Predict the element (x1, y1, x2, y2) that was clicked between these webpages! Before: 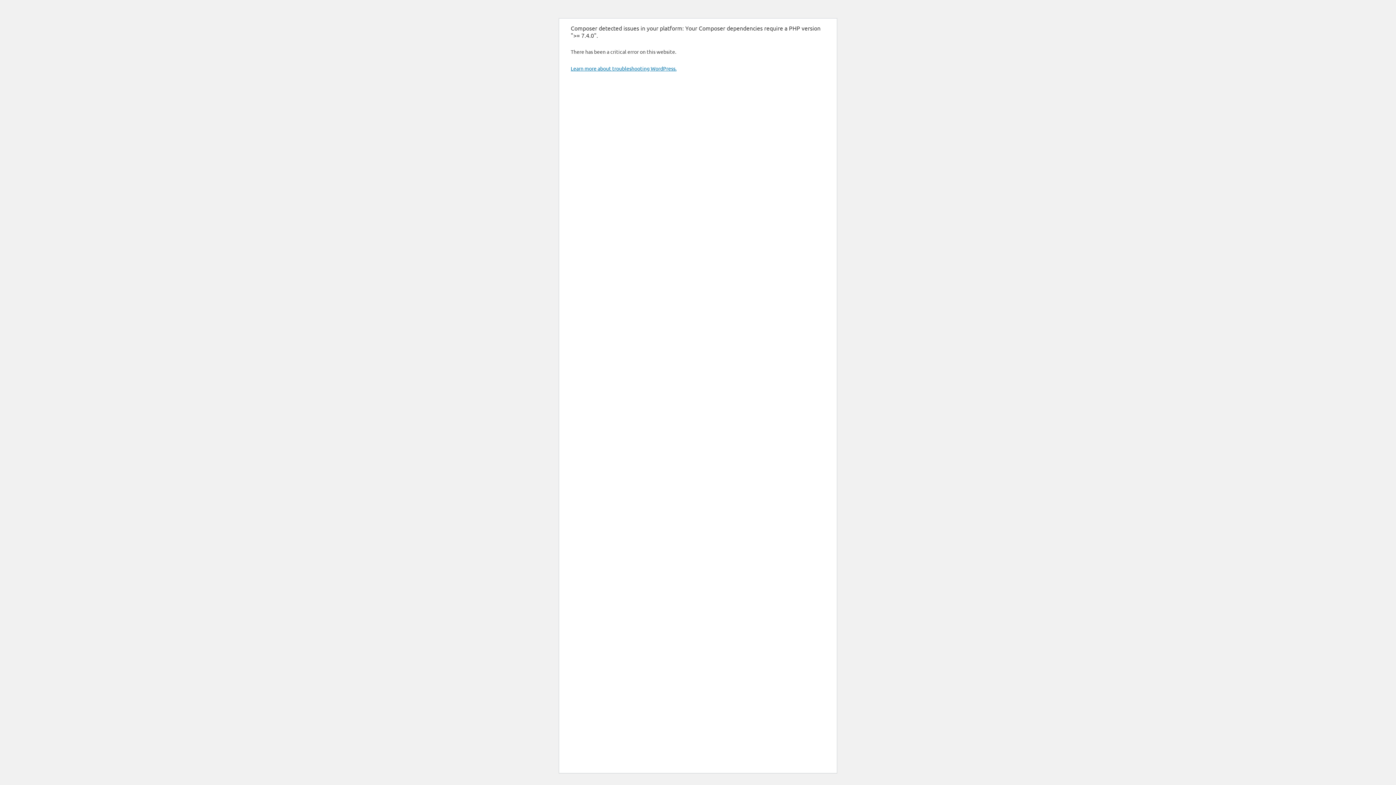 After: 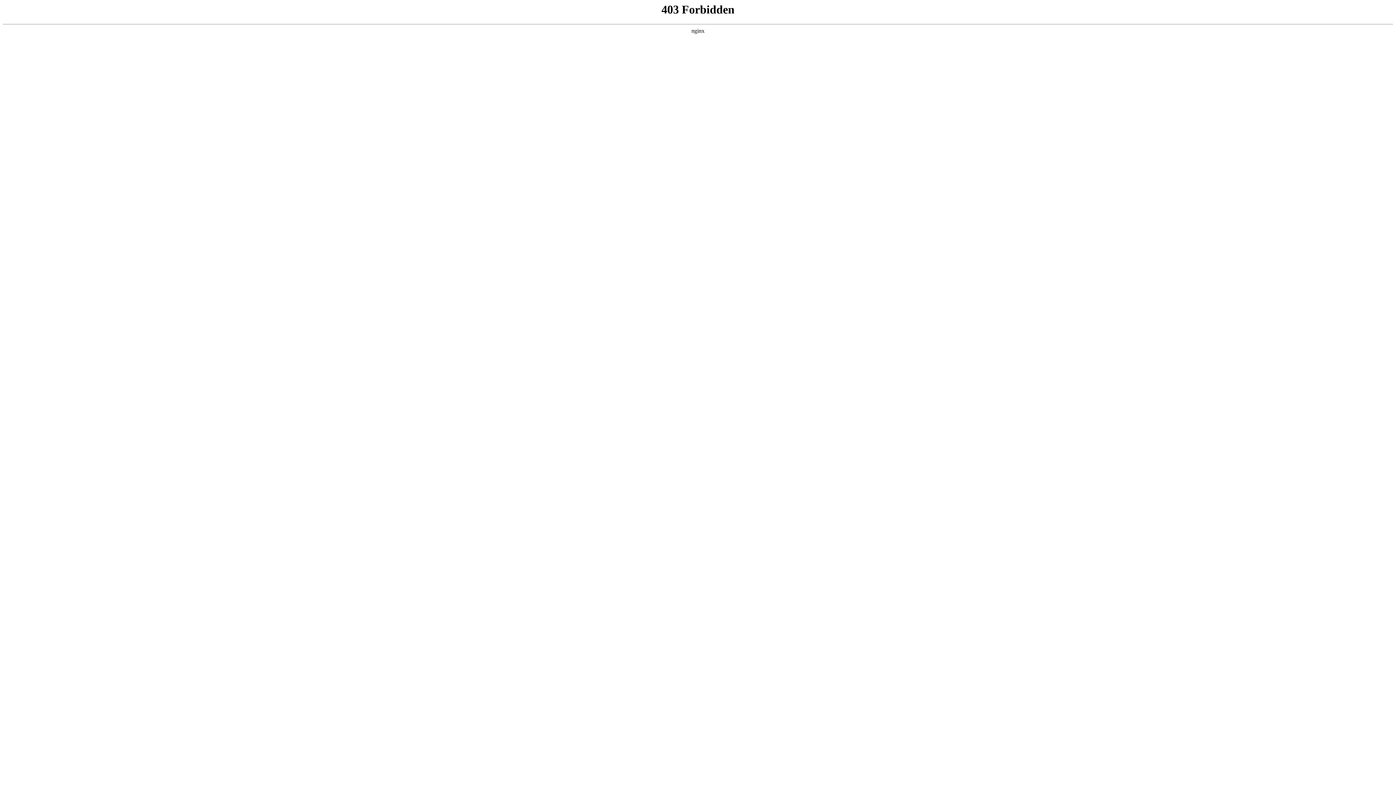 Action: label: Learn more about troubleshooting WordPress. bbox: (570, 65, 676, 71)